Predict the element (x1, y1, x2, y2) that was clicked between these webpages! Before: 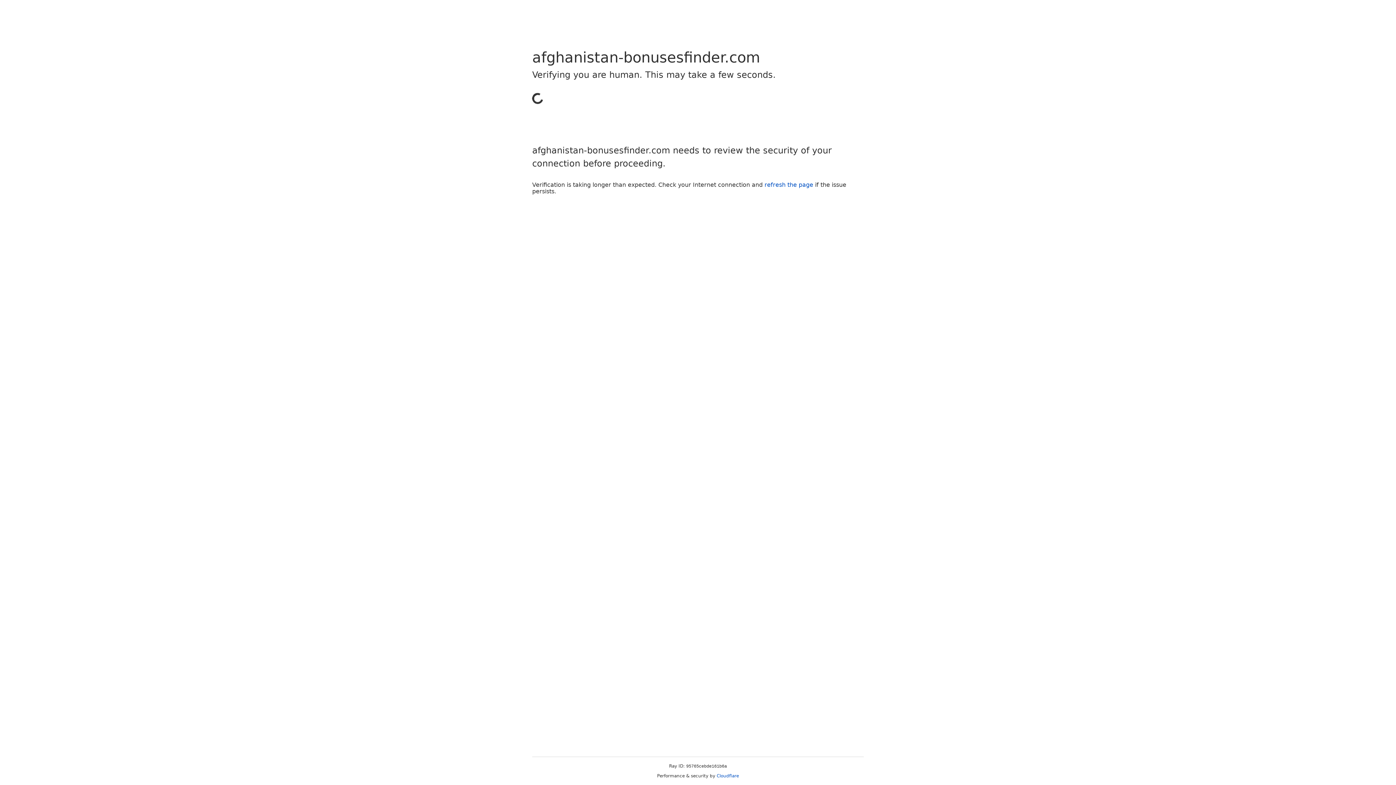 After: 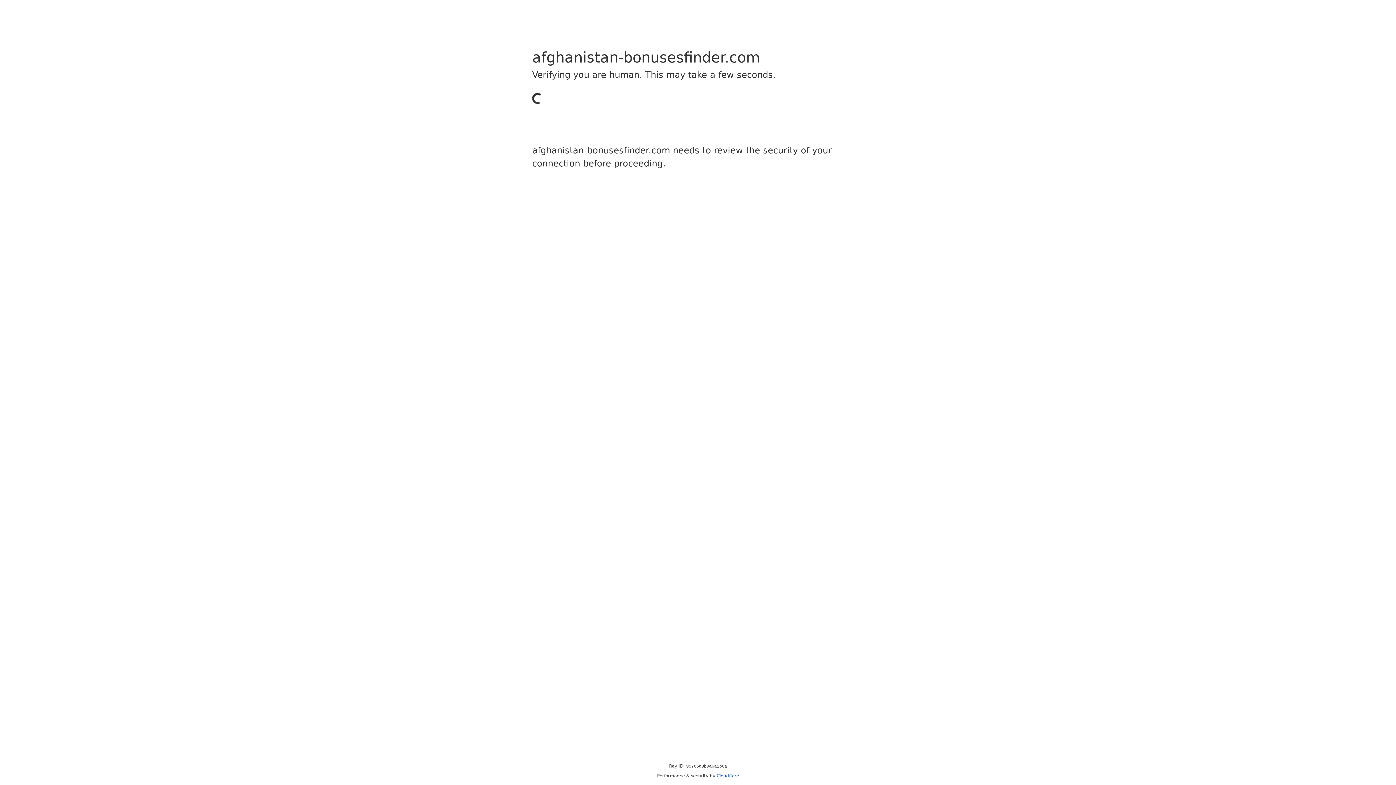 Action: label: Cloudflare bbox: (716, 773, 739, 778)